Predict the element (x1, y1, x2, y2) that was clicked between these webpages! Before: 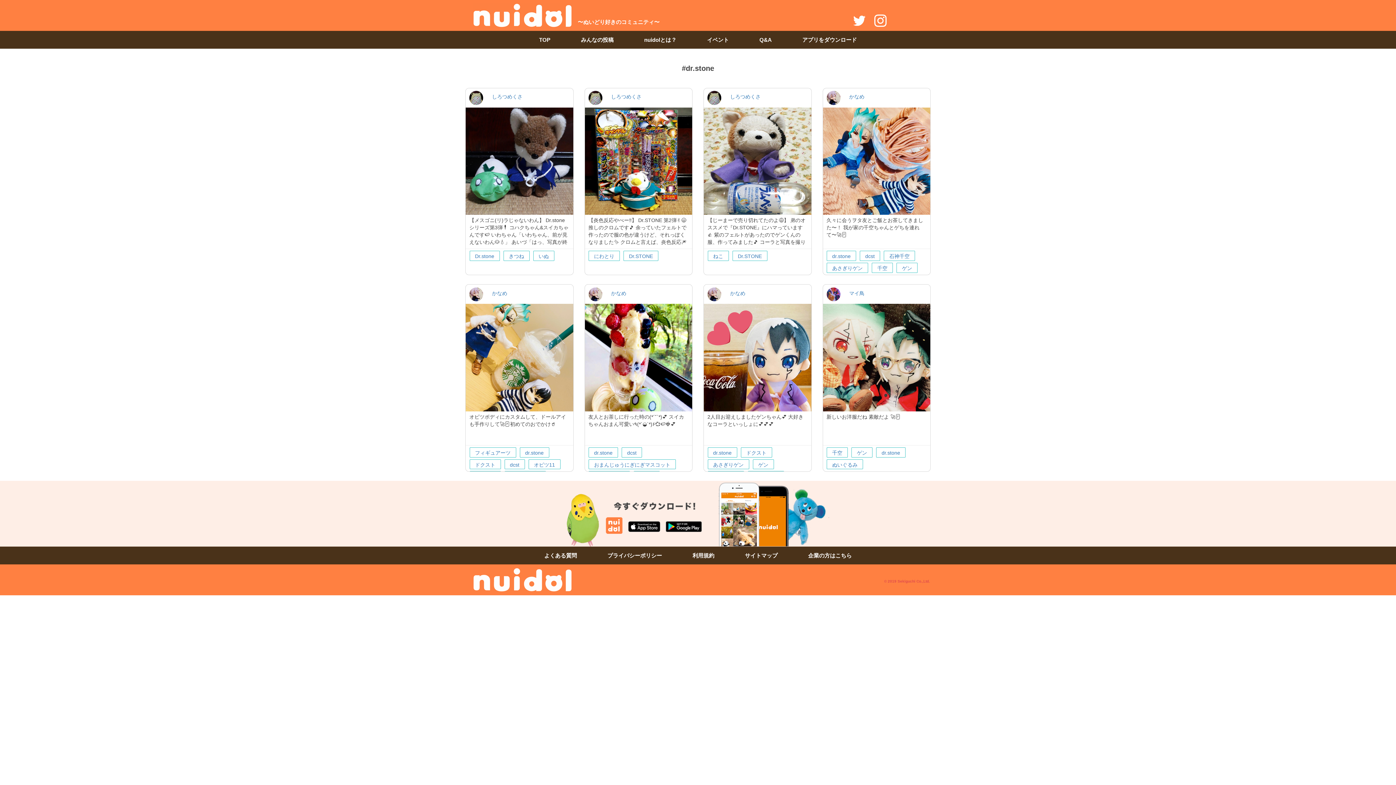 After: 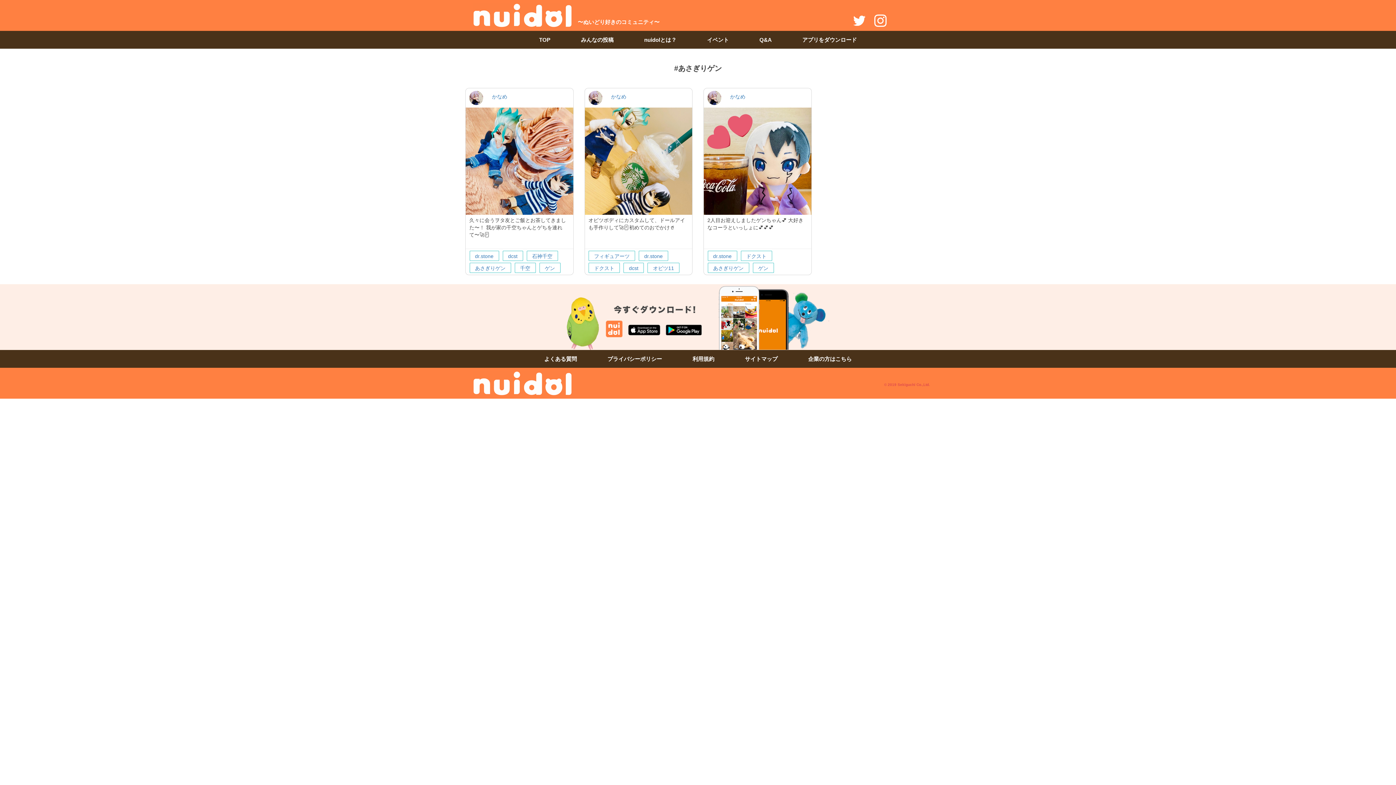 Action: bbox: (832, 263, 862, 272) label: あさぎりゲン